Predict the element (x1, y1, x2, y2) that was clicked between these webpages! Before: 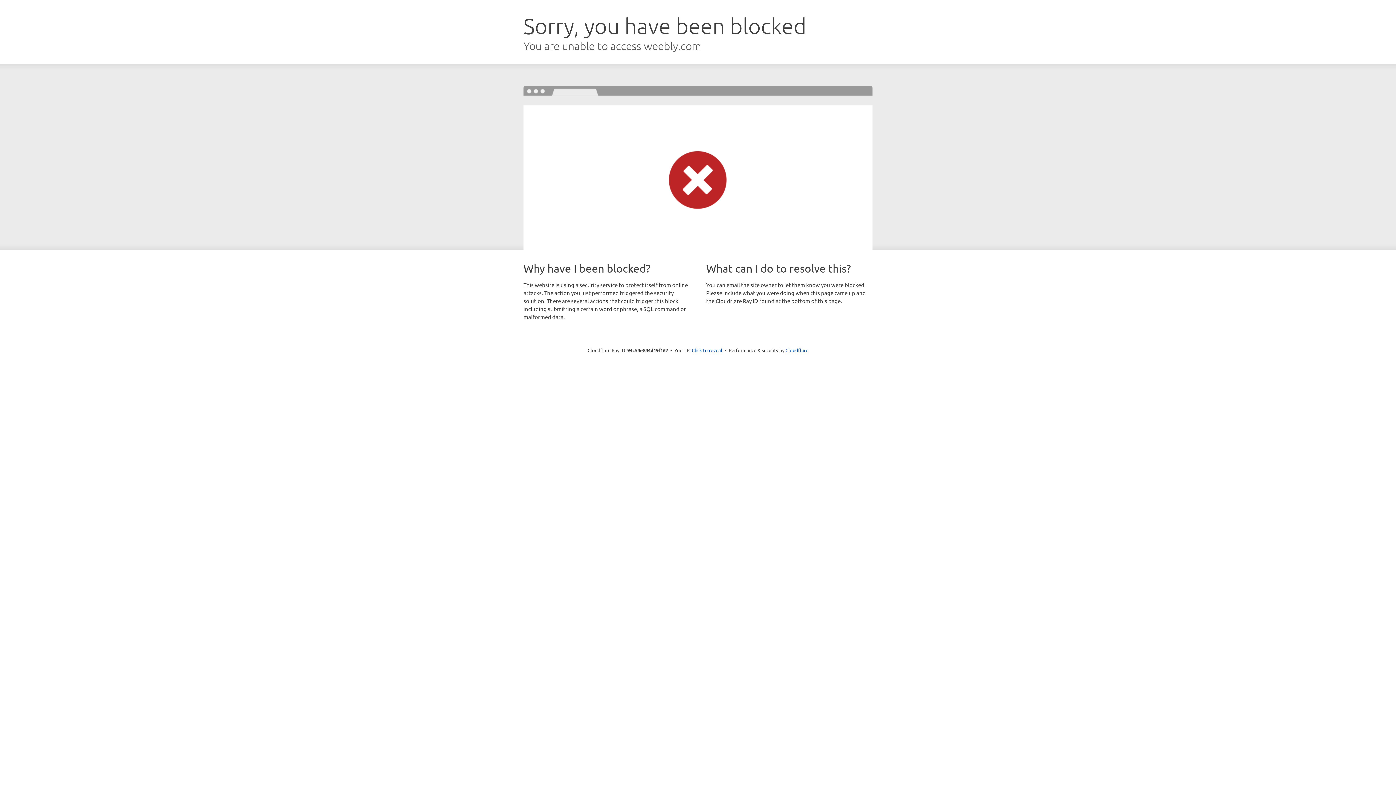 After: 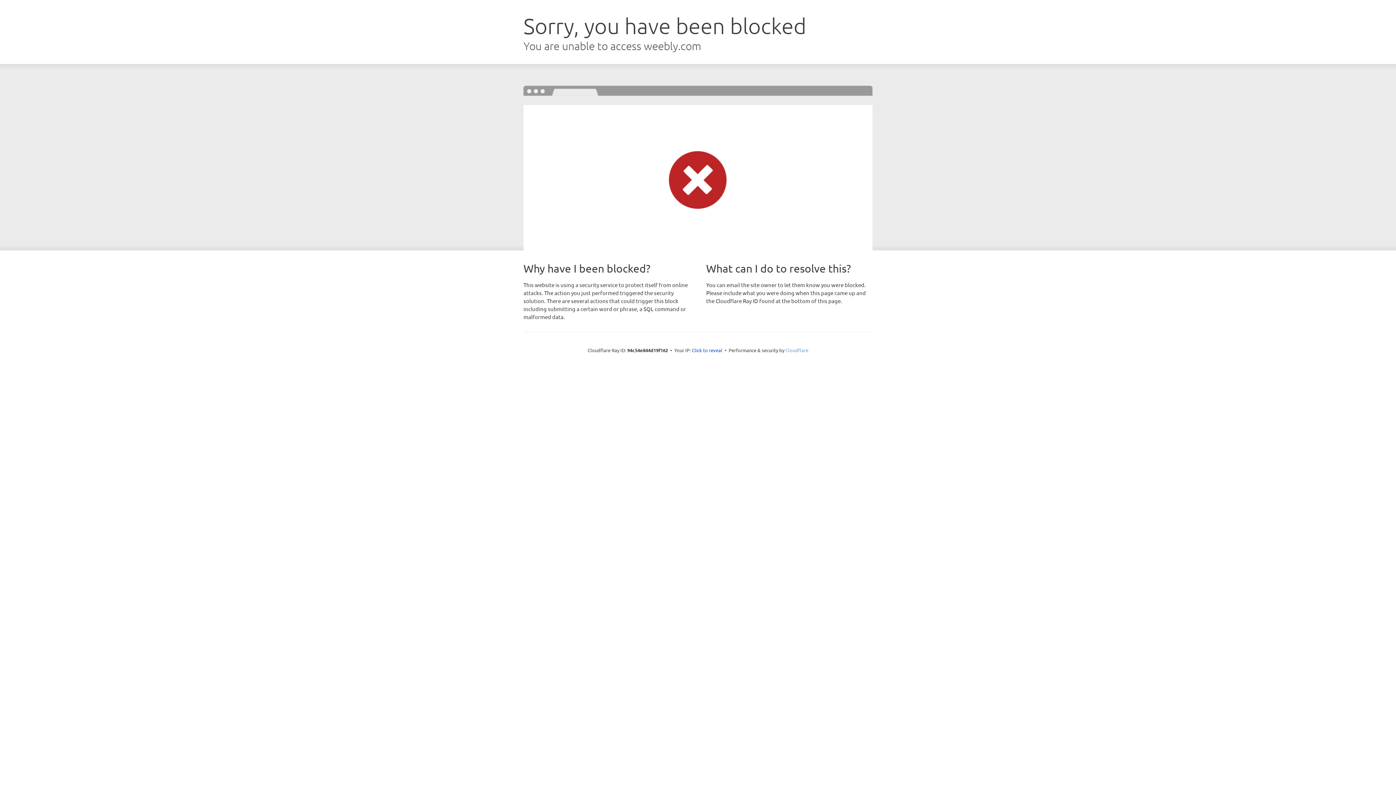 Action: label: Cloudflare bbox: (785, 347, 808, 353)